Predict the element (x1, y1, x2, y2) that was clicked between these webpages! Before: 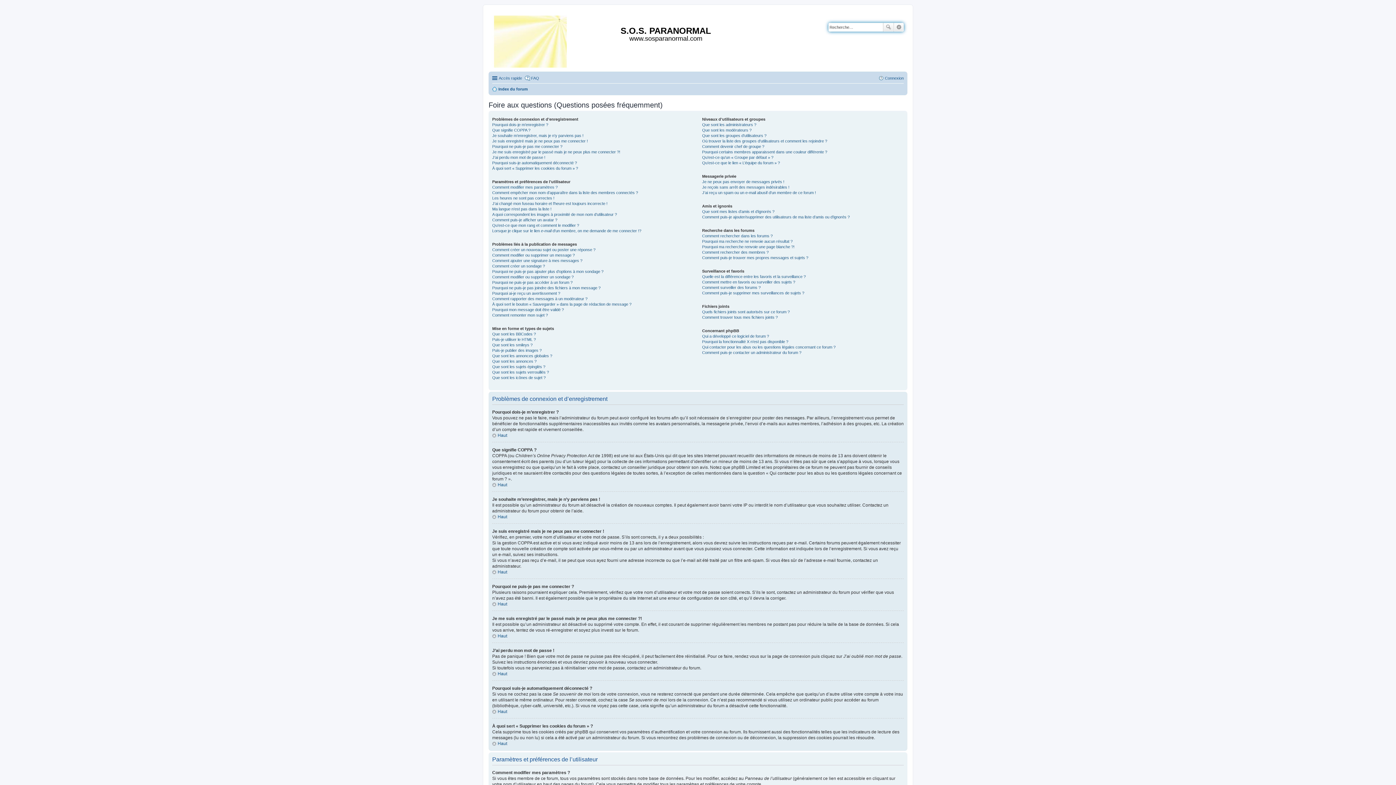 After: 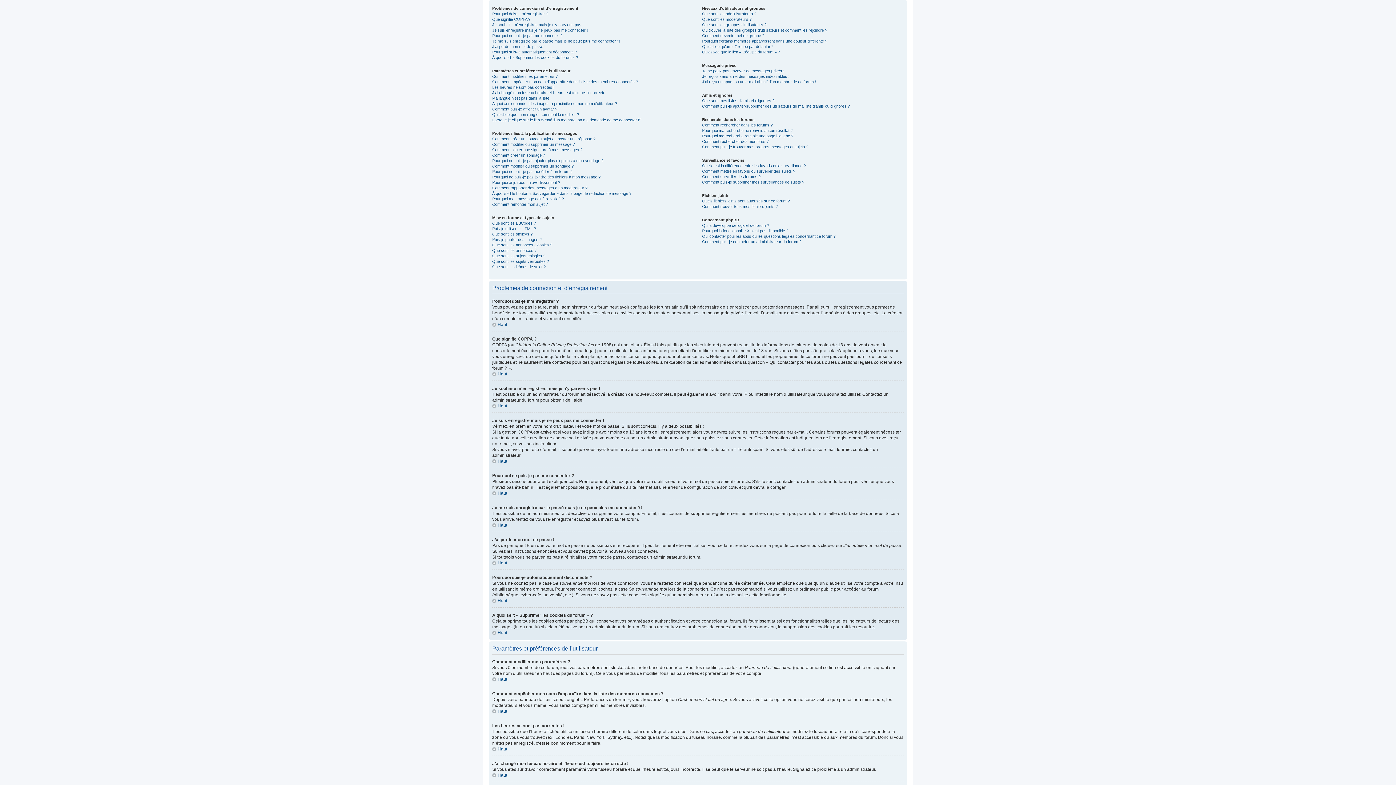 Action: label: Haut bbox: (492, 433, 507, 438)